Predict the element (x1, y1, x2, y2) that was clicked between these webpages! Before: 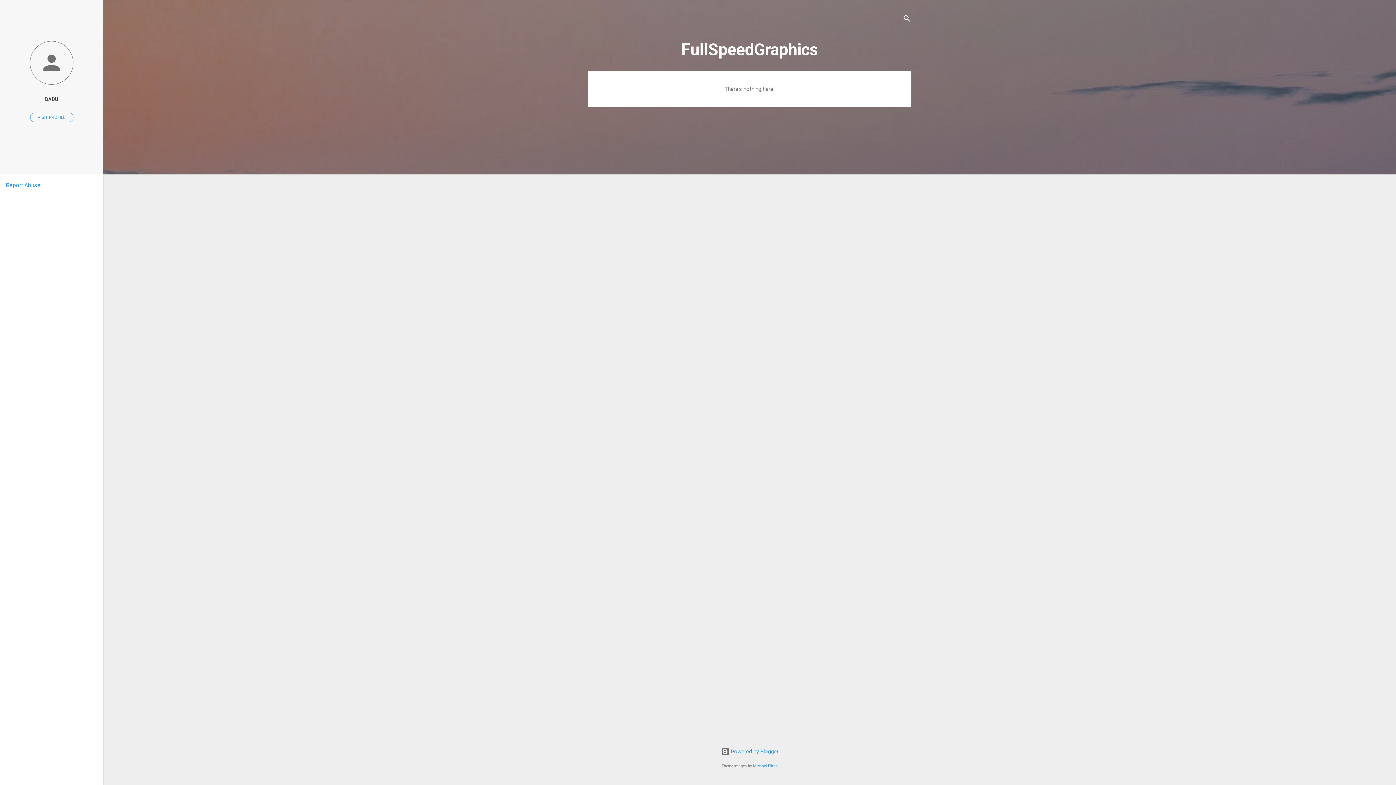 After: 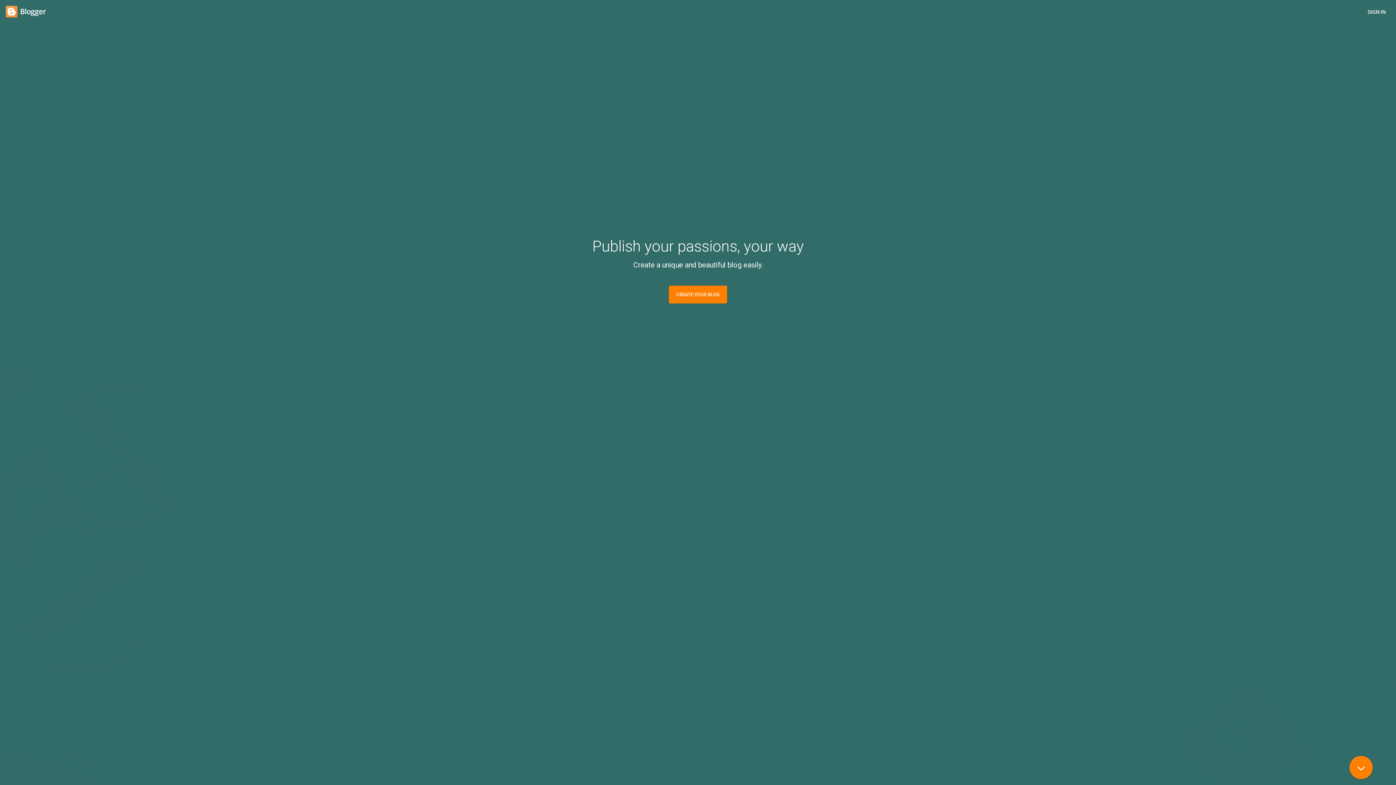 Action: bbox: (720, 748, 778, 755) label:  Powered by Blogger